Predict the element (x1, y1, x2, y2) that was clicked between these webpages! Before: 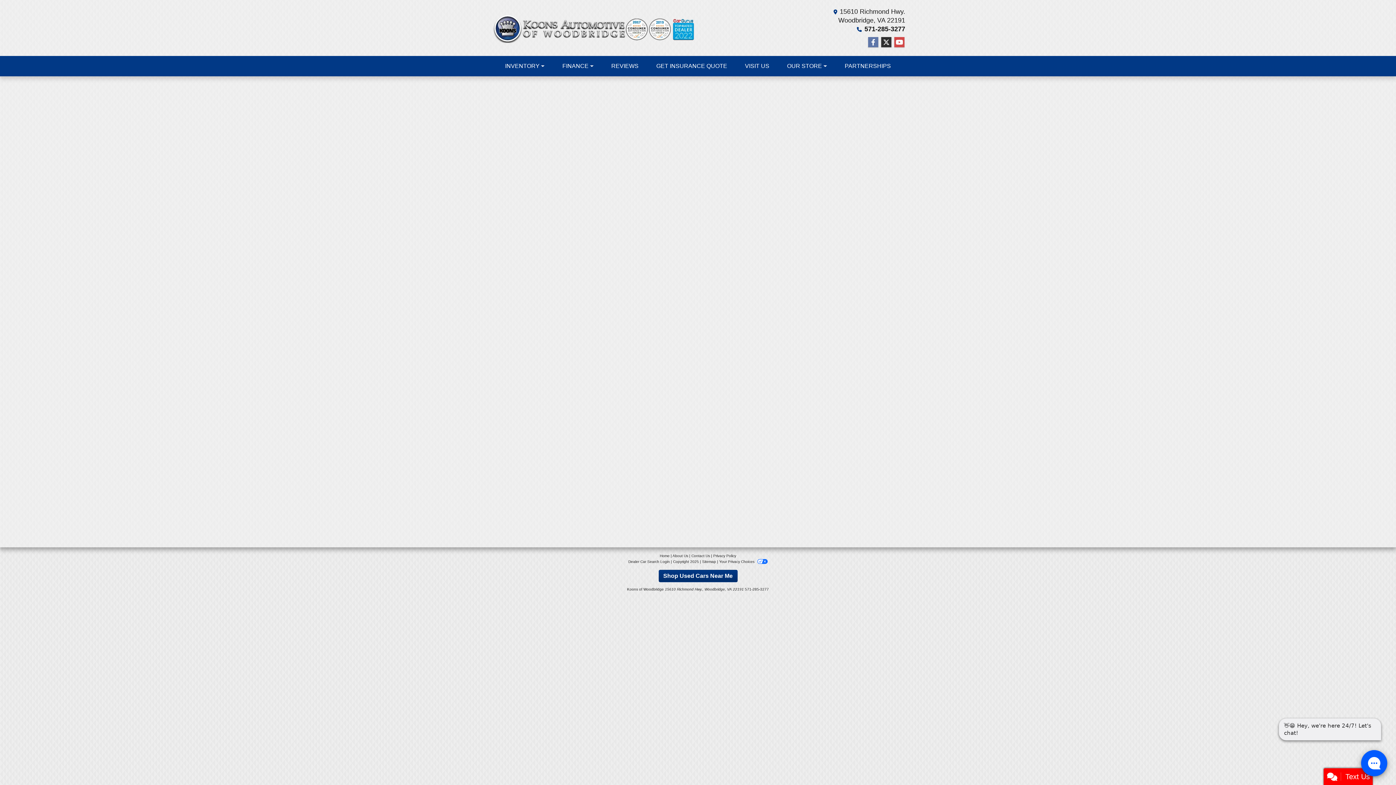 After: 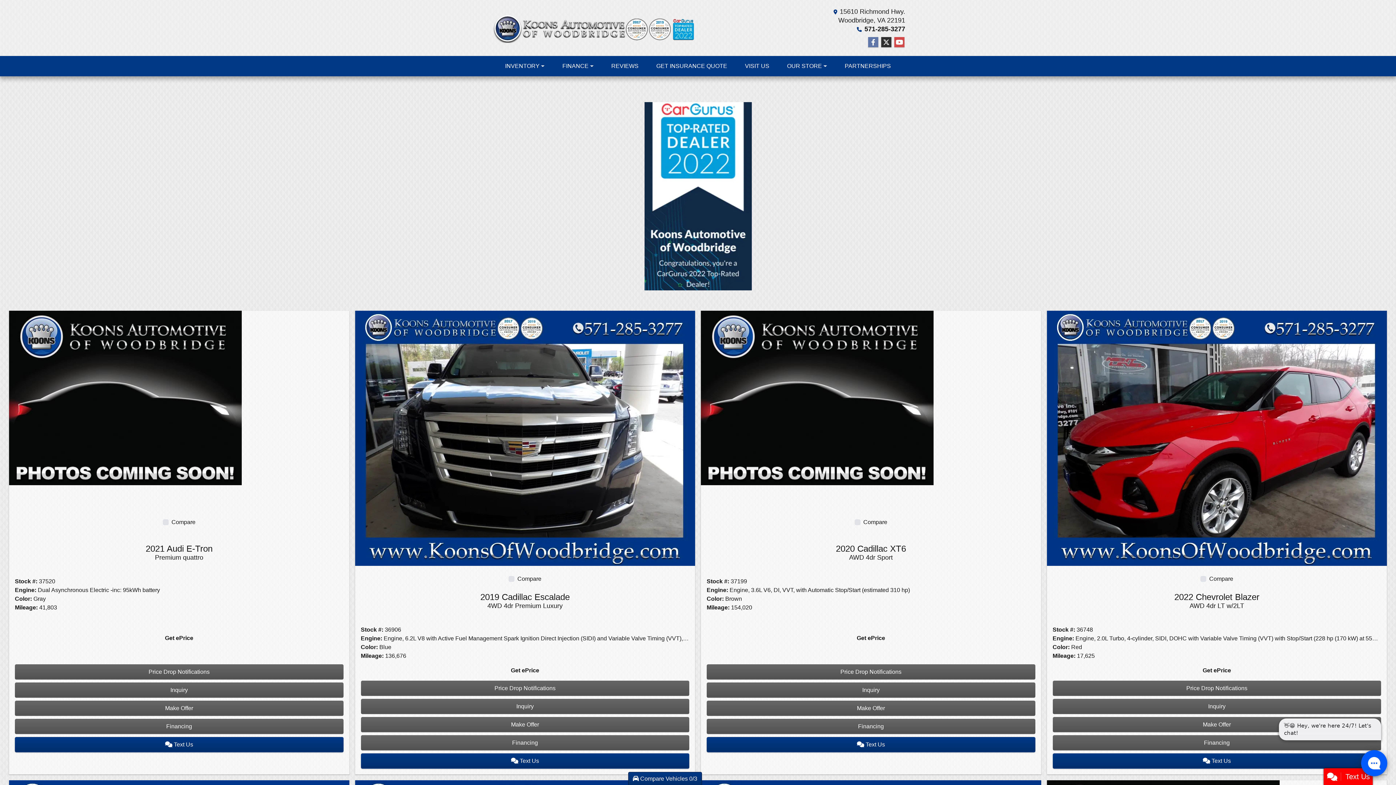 Action: bbox: (490, 12, 698, 43) label: Dealer Logo